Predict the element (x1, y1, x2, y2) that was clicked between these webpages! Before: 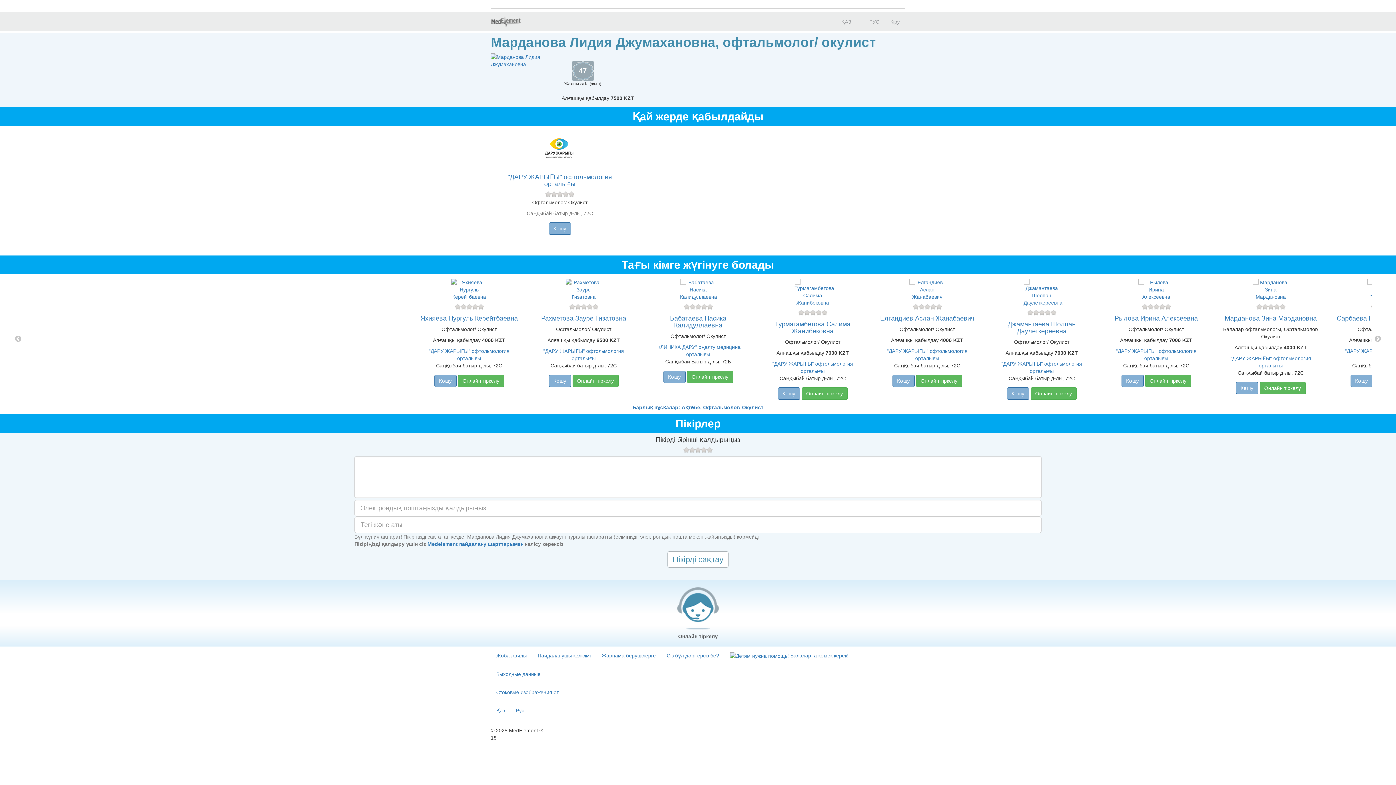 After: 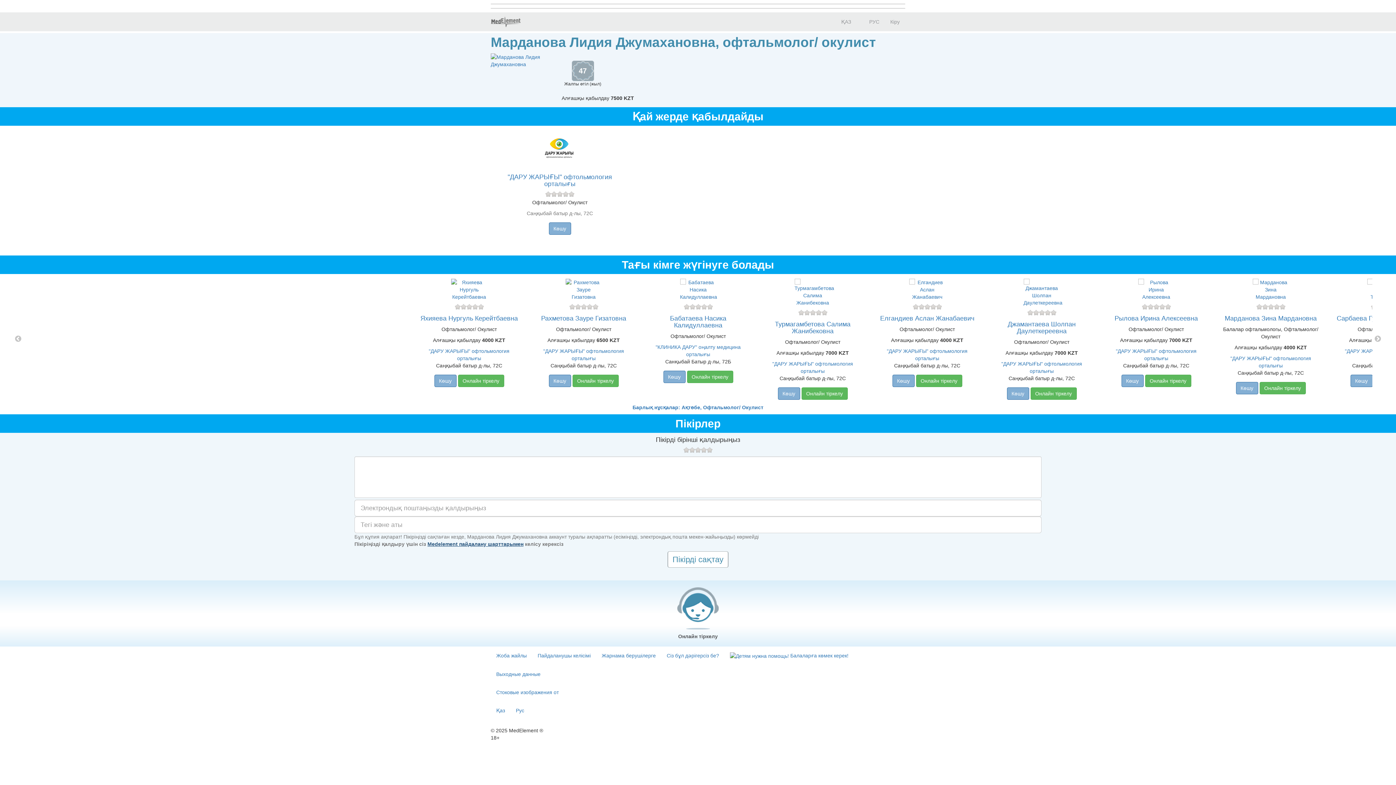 Action: bbox: (427, 541, 523, 547) label: Medelement пайдалану шарттарымен